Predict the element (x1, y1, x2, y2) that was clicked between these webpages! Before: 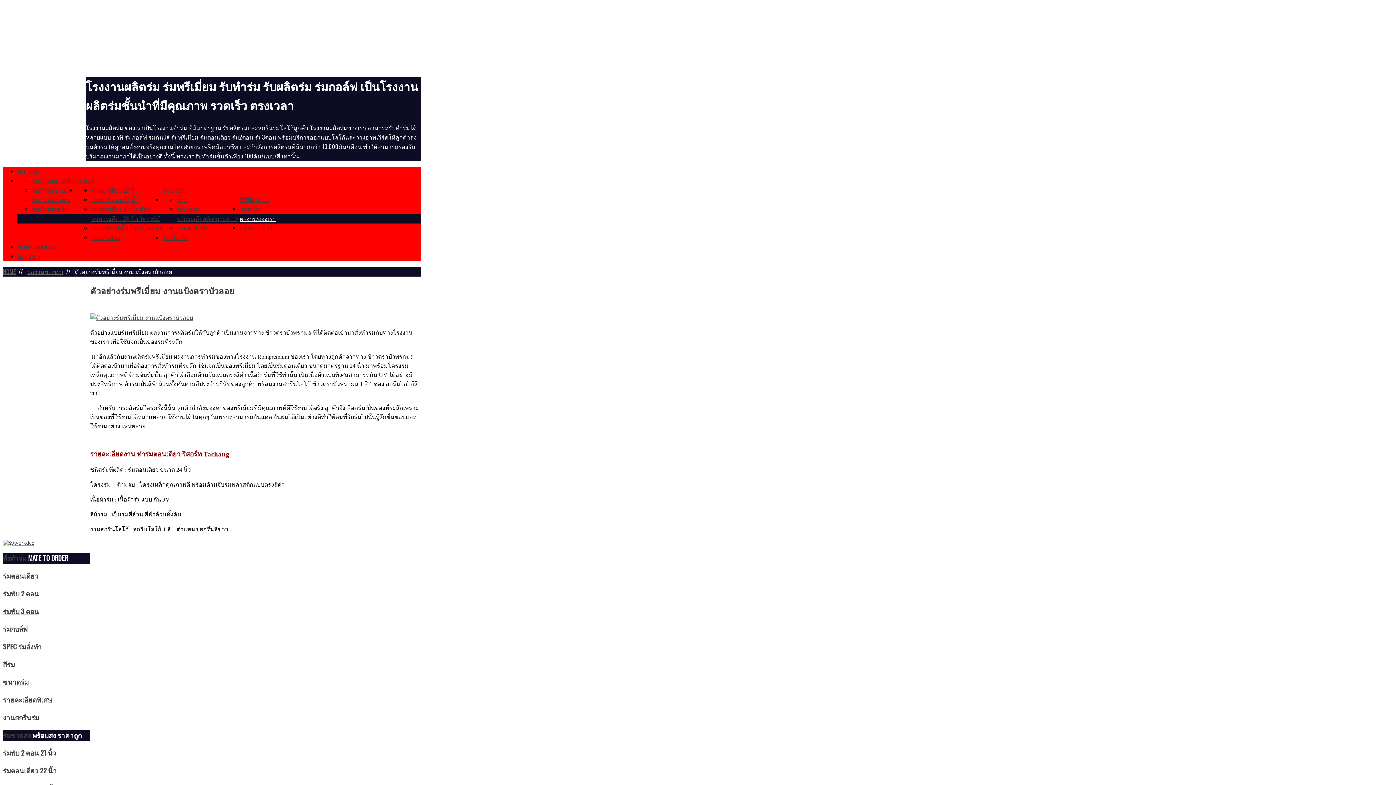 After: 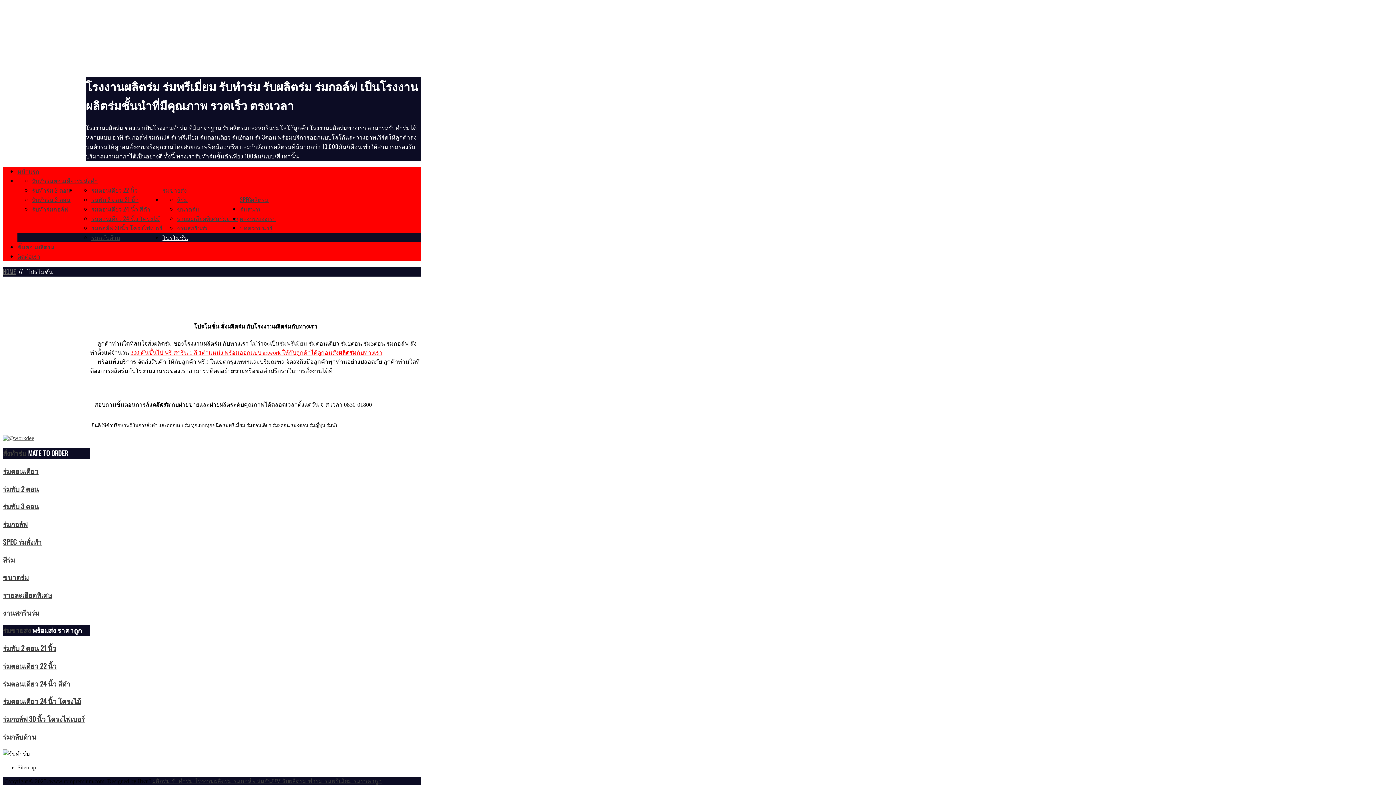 Action: bbox: (162, 233, 188, 241) label: โปรโมชั่น